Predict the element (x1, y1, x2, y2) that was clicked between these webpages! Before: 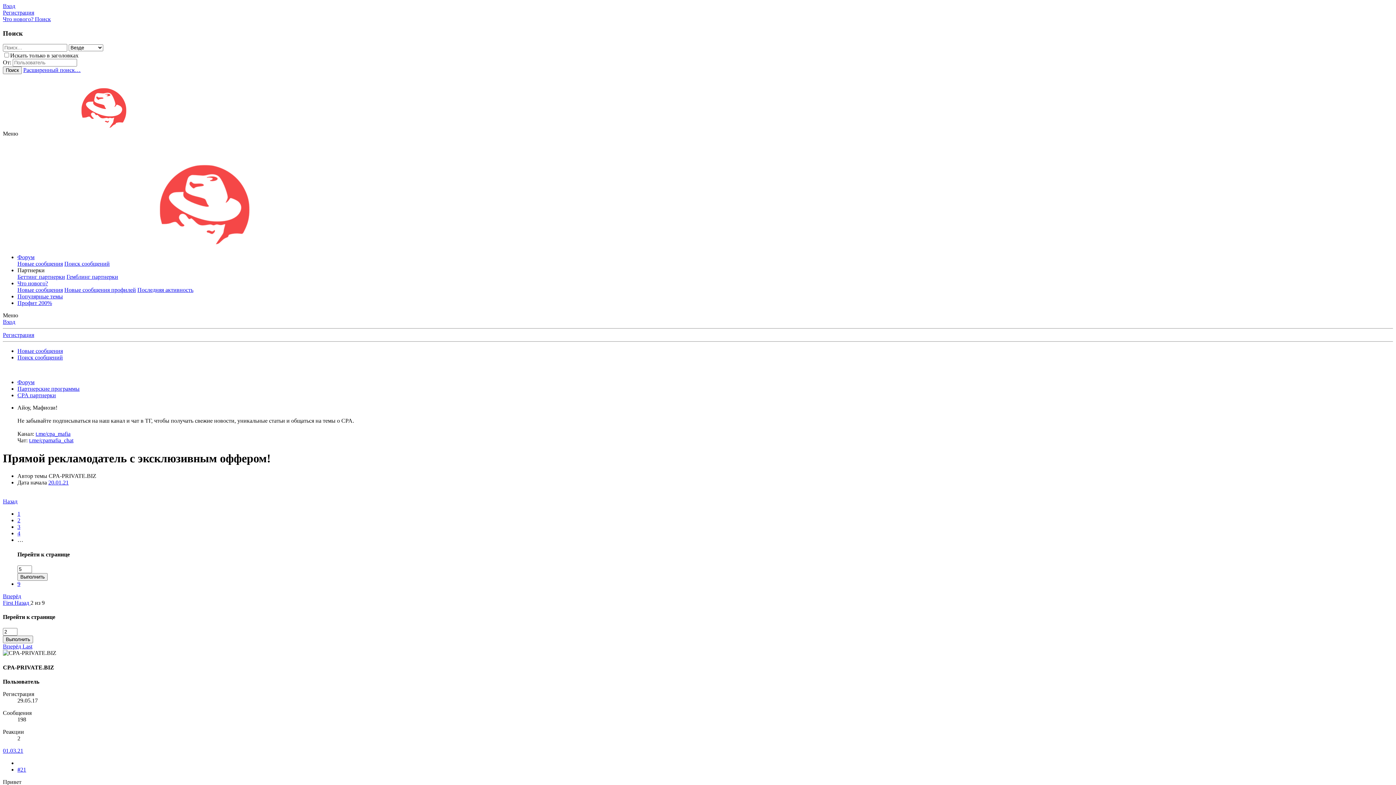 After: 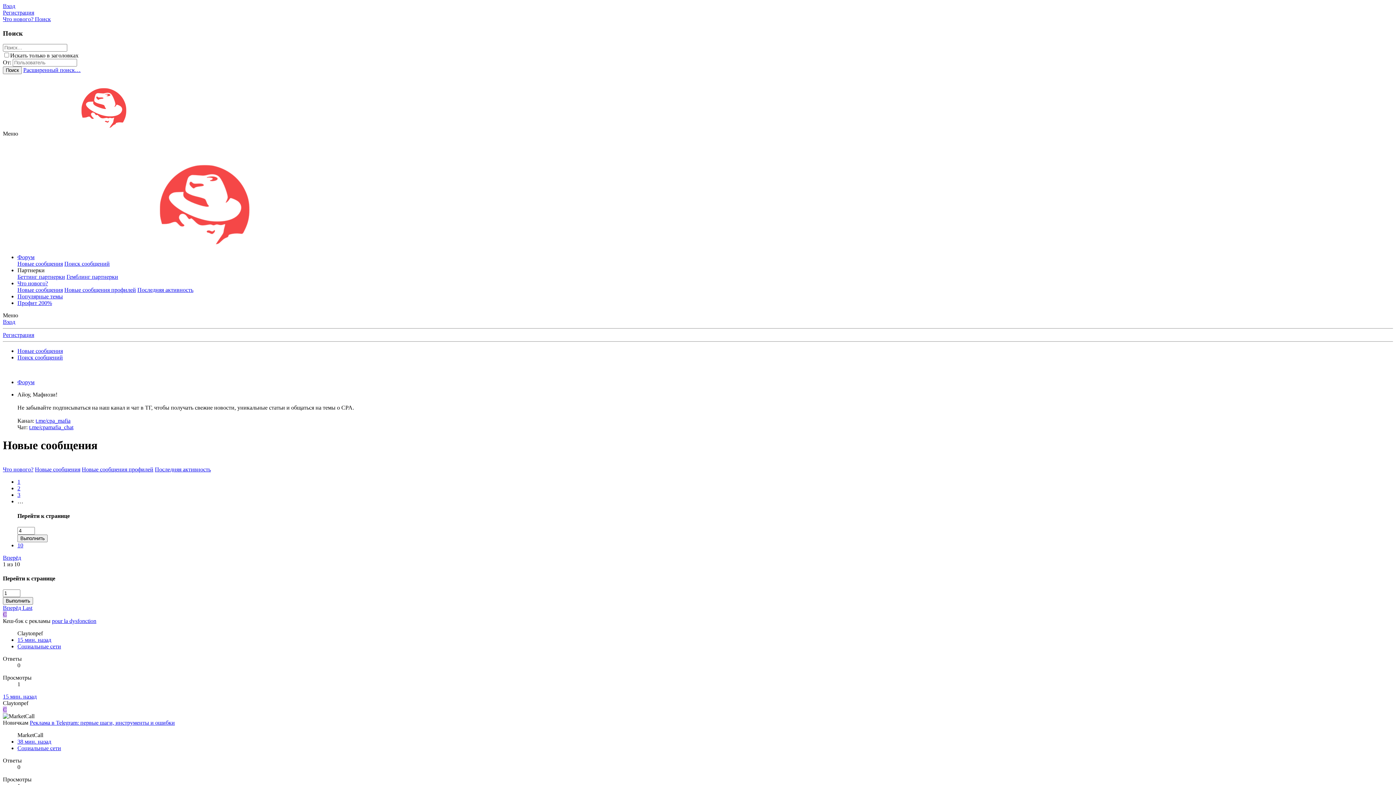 Action: bbox: (17, 348, 62, 354) label: Новые сообщения